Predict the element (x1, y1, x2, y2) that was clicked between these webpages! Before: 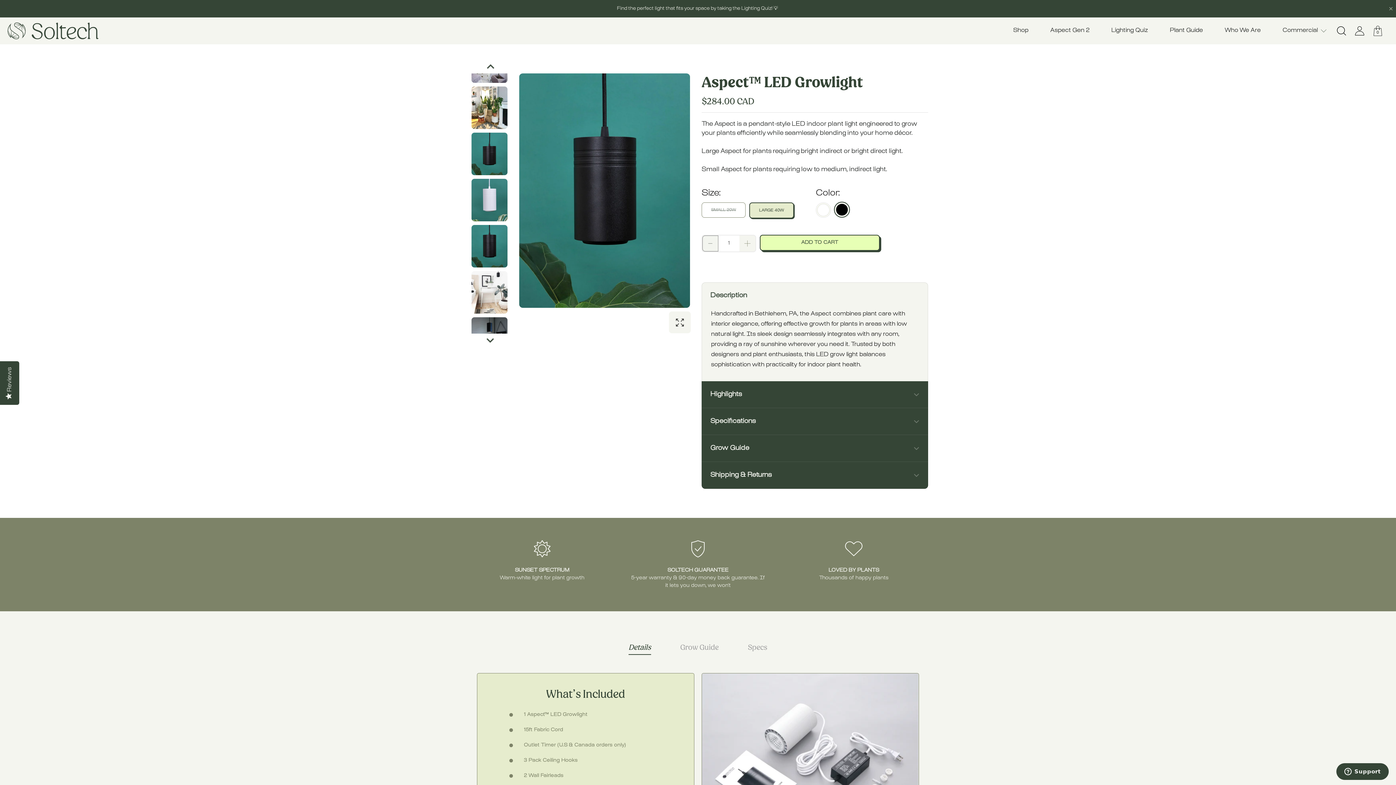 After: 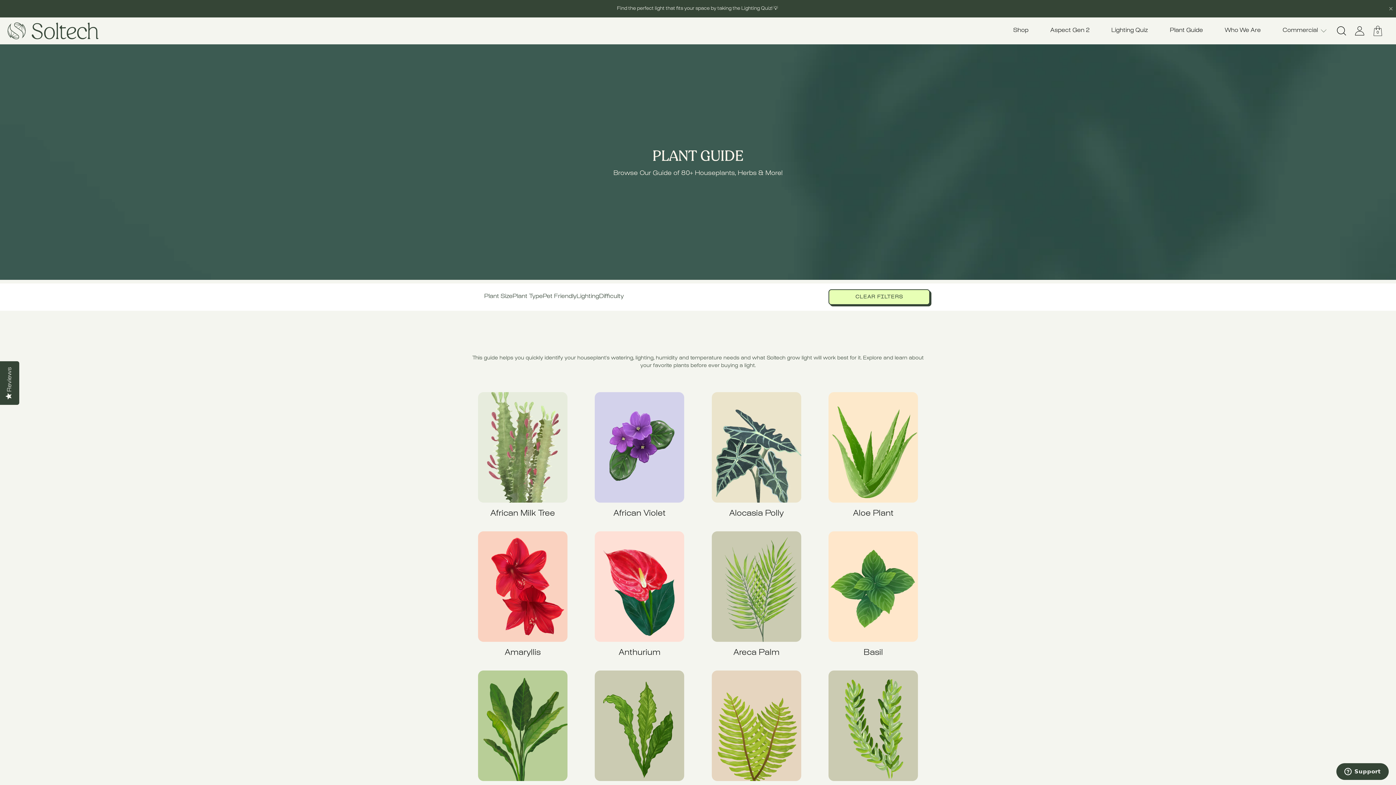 Action: bbox: (1159, 3, 1214, 22) label: Plant Guide